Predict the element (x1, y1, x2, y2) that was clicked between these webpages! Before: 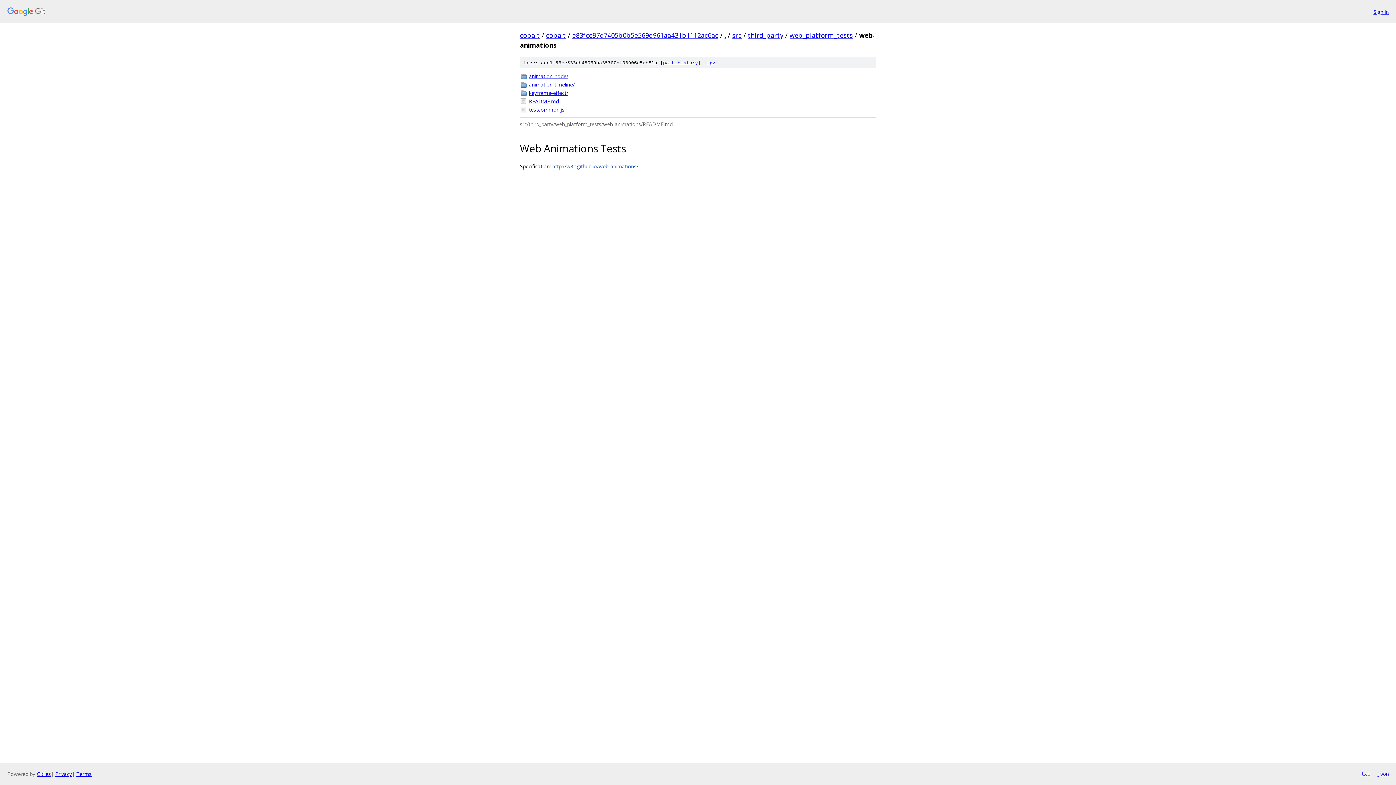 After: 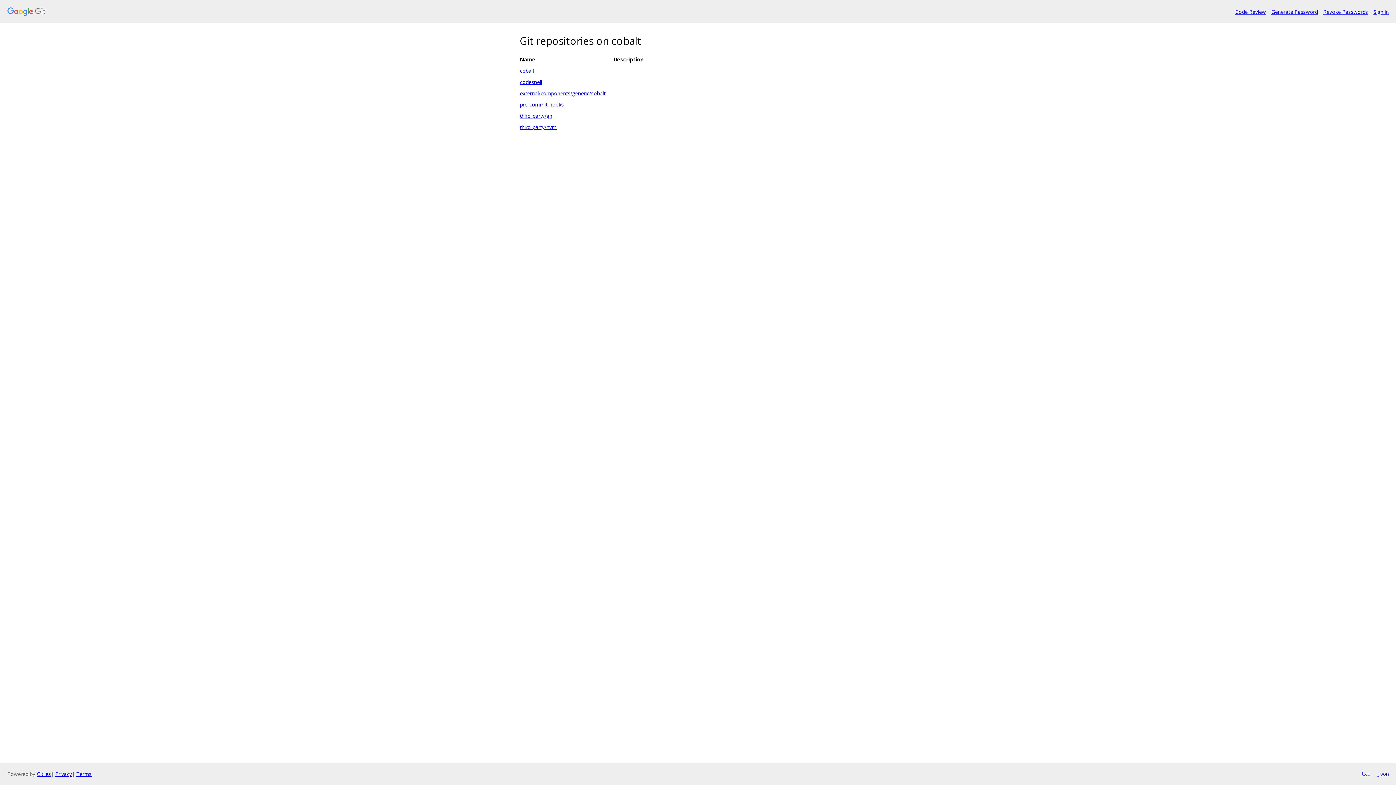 Action: bbox: (7, 7, 1368, 16)